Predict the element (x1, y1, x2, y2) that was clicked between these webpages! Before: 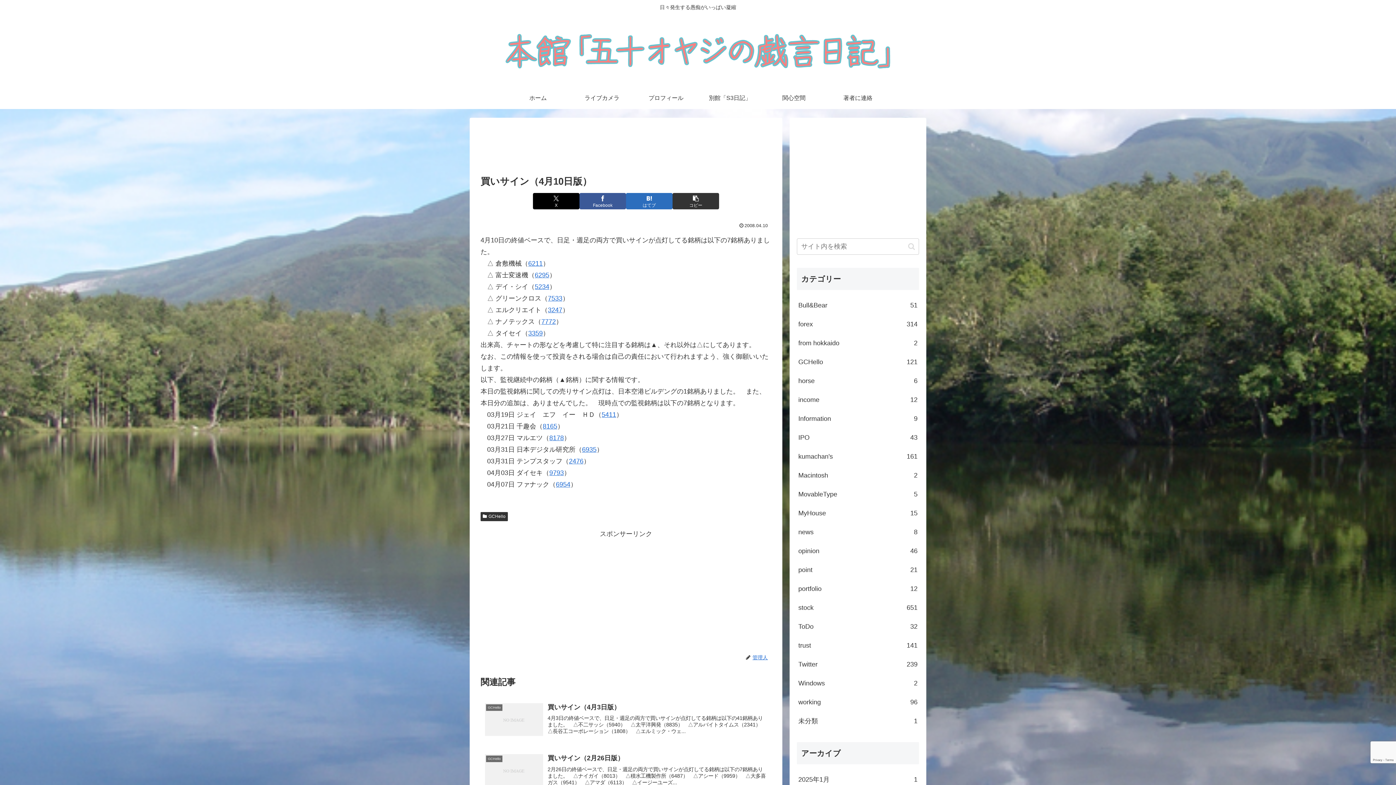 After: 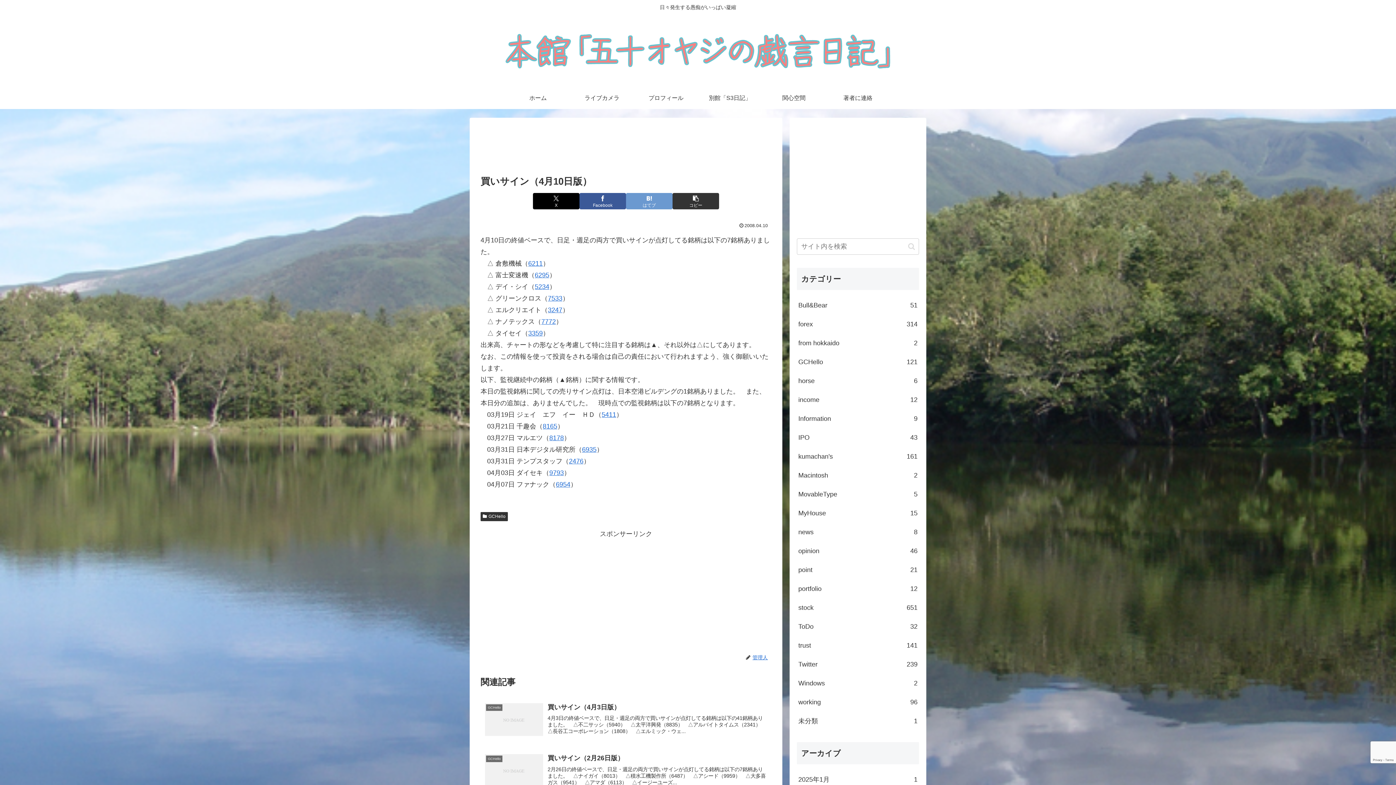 Action: label: はてブでブックマーク bbox: (626, 193, 672, 209)